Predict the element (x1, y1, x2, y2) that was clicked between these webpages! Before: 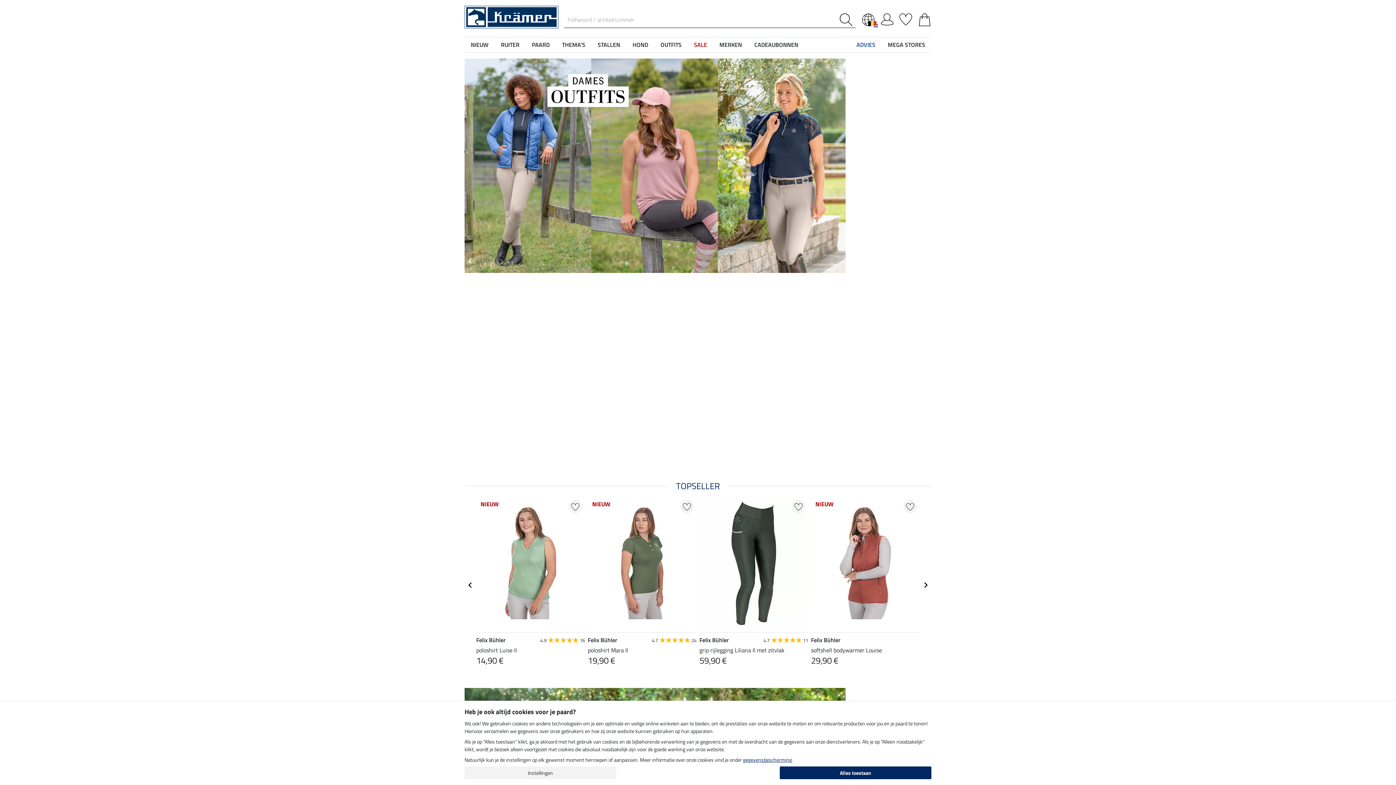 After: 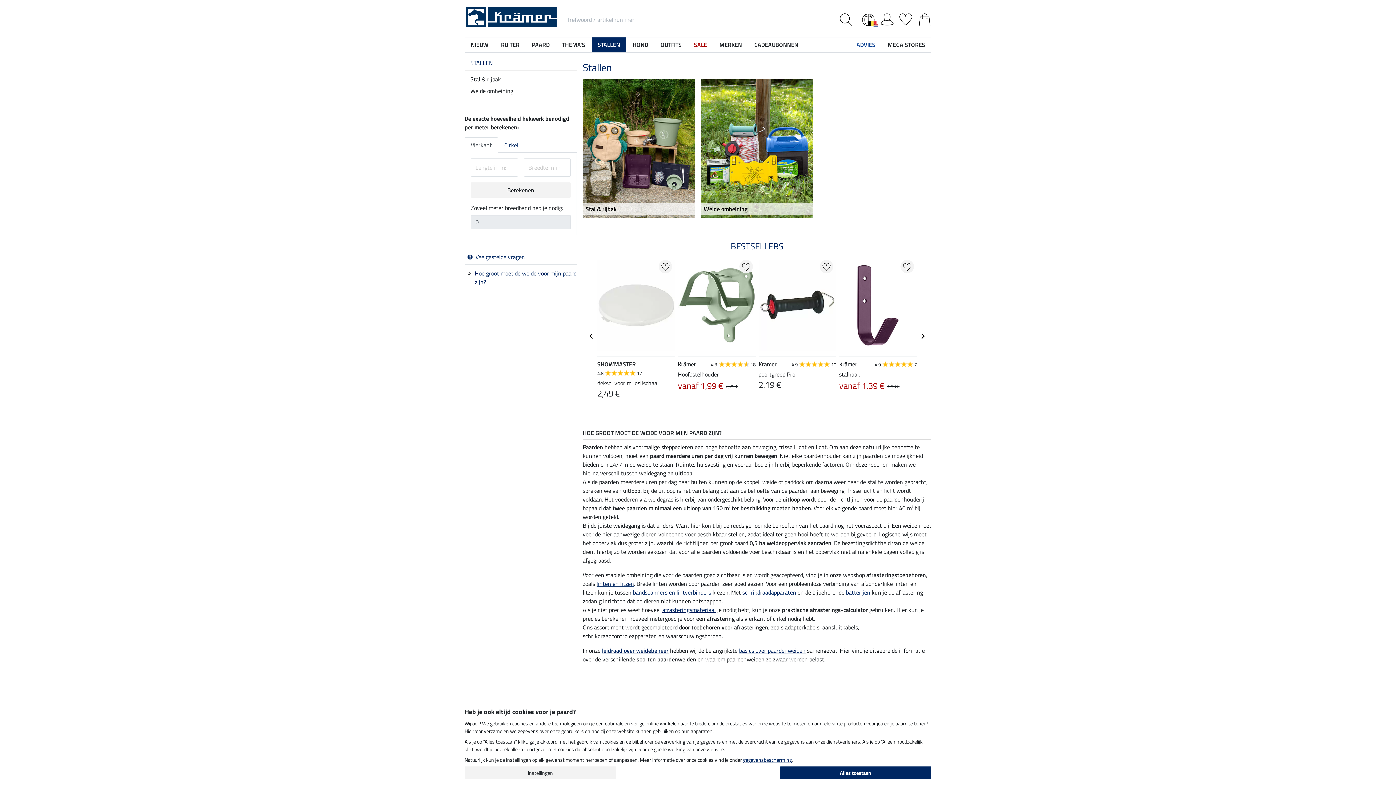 Action: bbox: (592, 37, 626, 52) label: STALLEN